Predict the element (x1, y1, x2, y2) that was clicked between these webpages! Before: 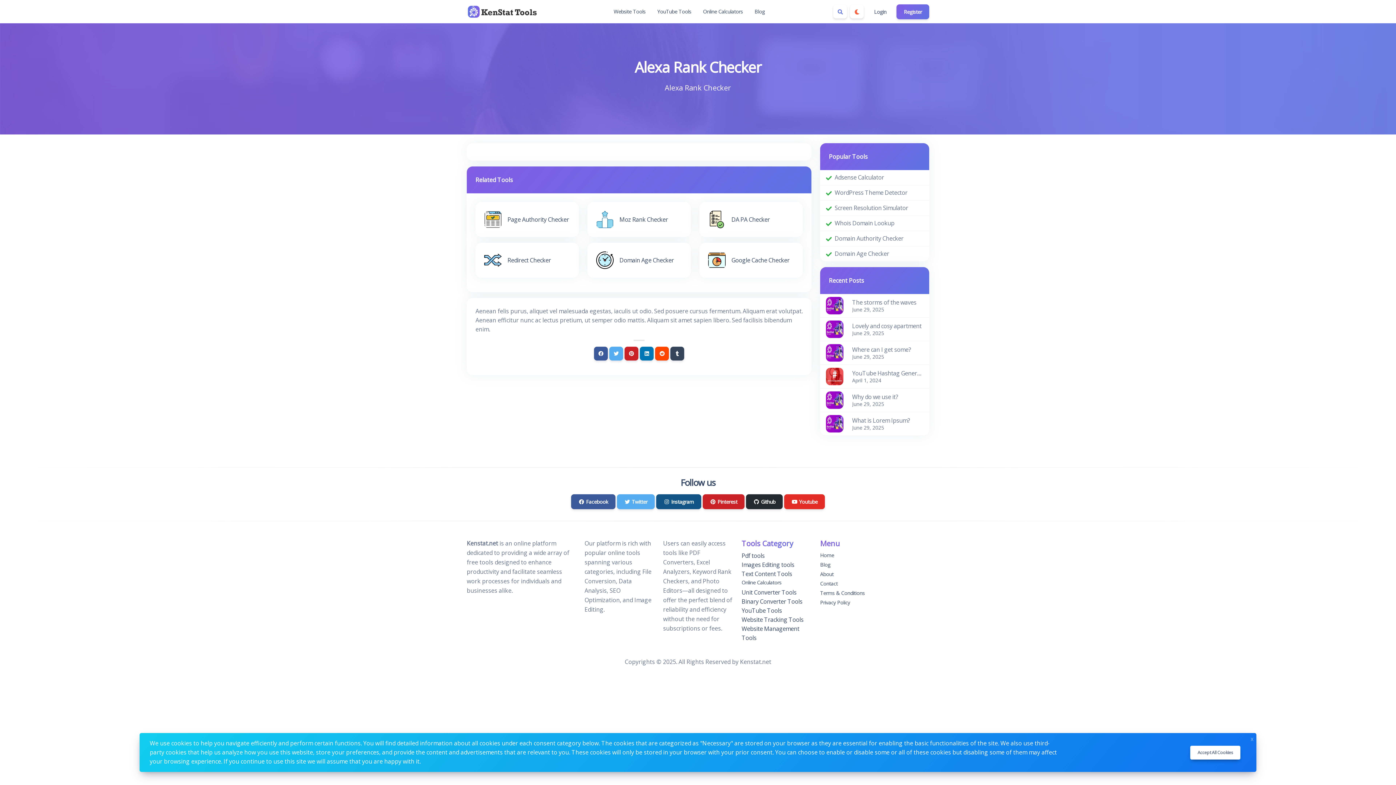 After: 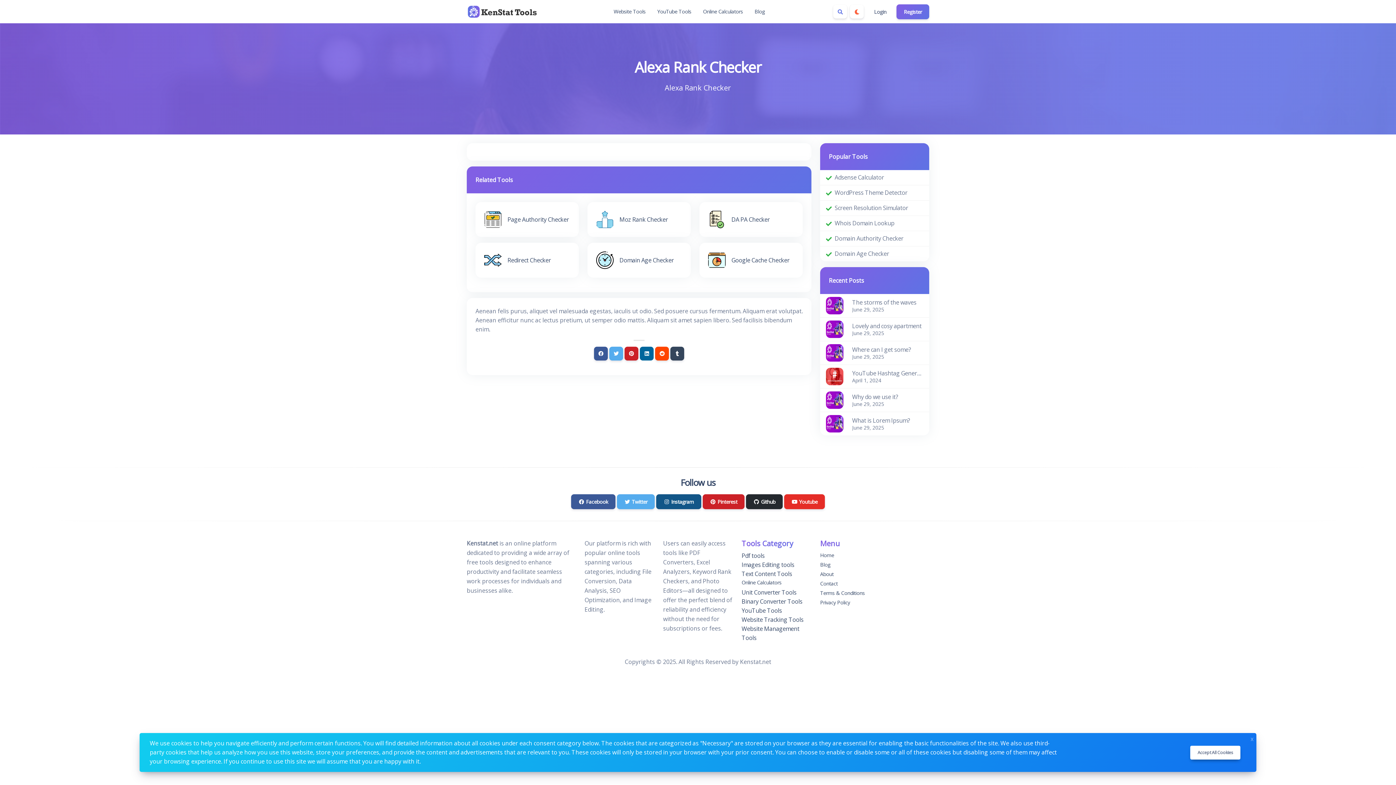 Action: label: Linkedin bbox: (640, 346, 653, 360)